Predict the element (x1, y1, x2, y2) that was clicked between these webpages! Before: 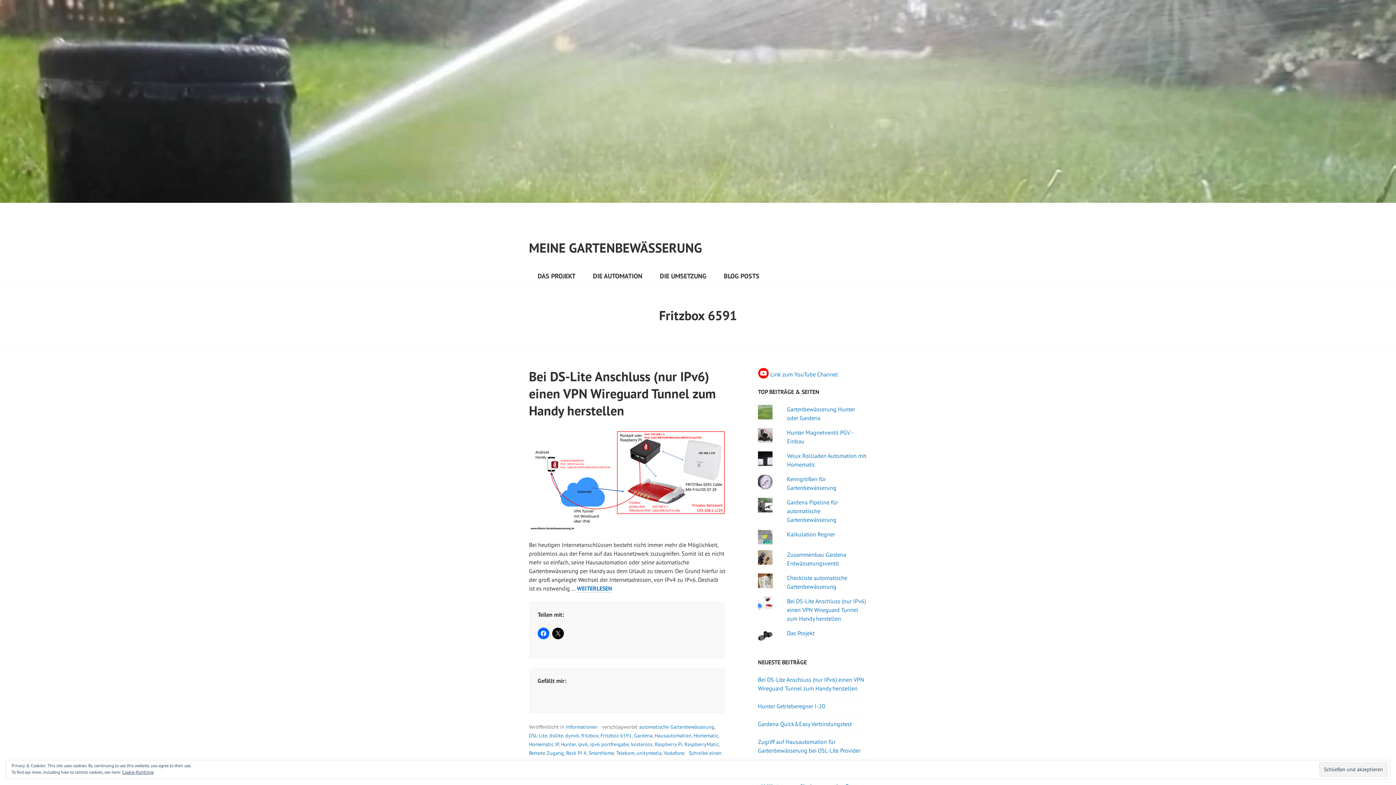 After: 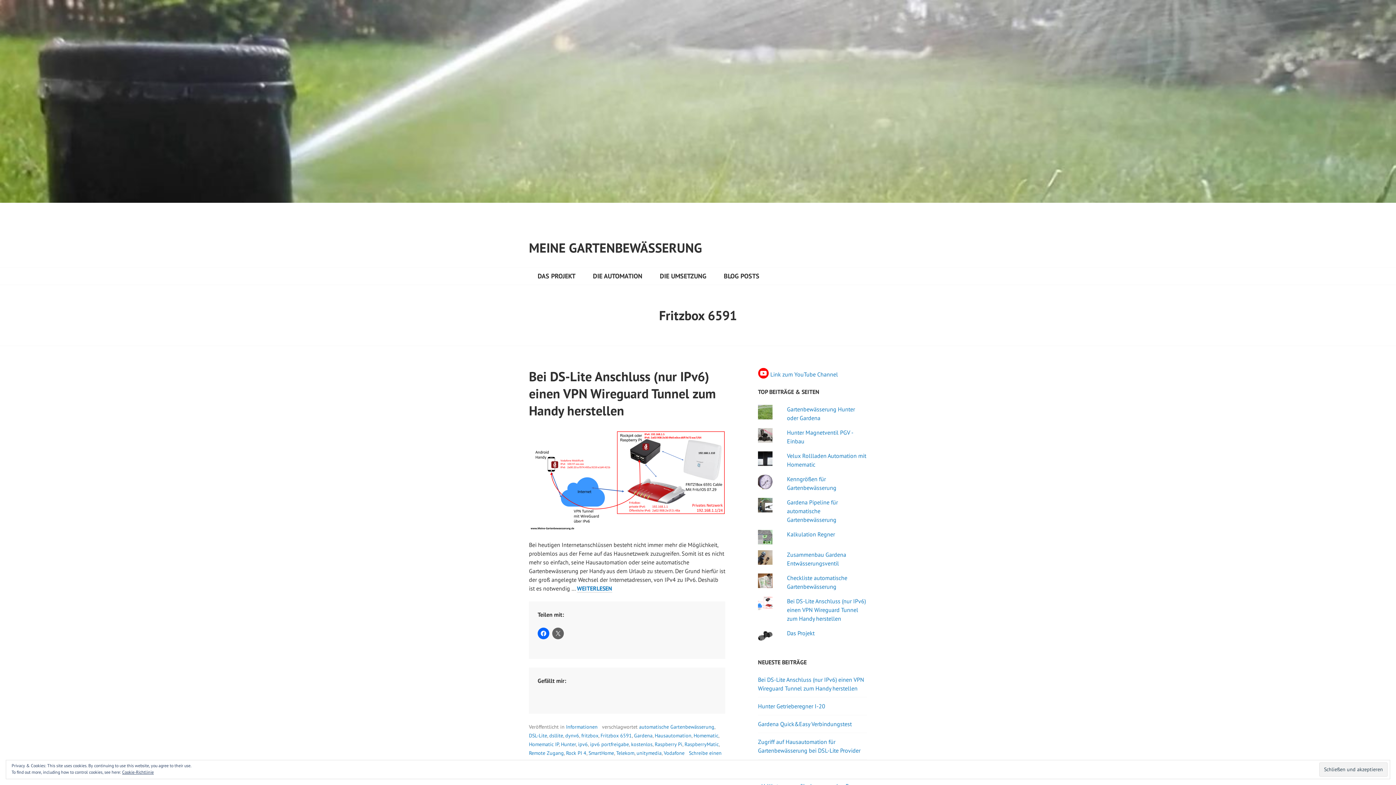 Action: bbox: (552, 628, 564, 639)